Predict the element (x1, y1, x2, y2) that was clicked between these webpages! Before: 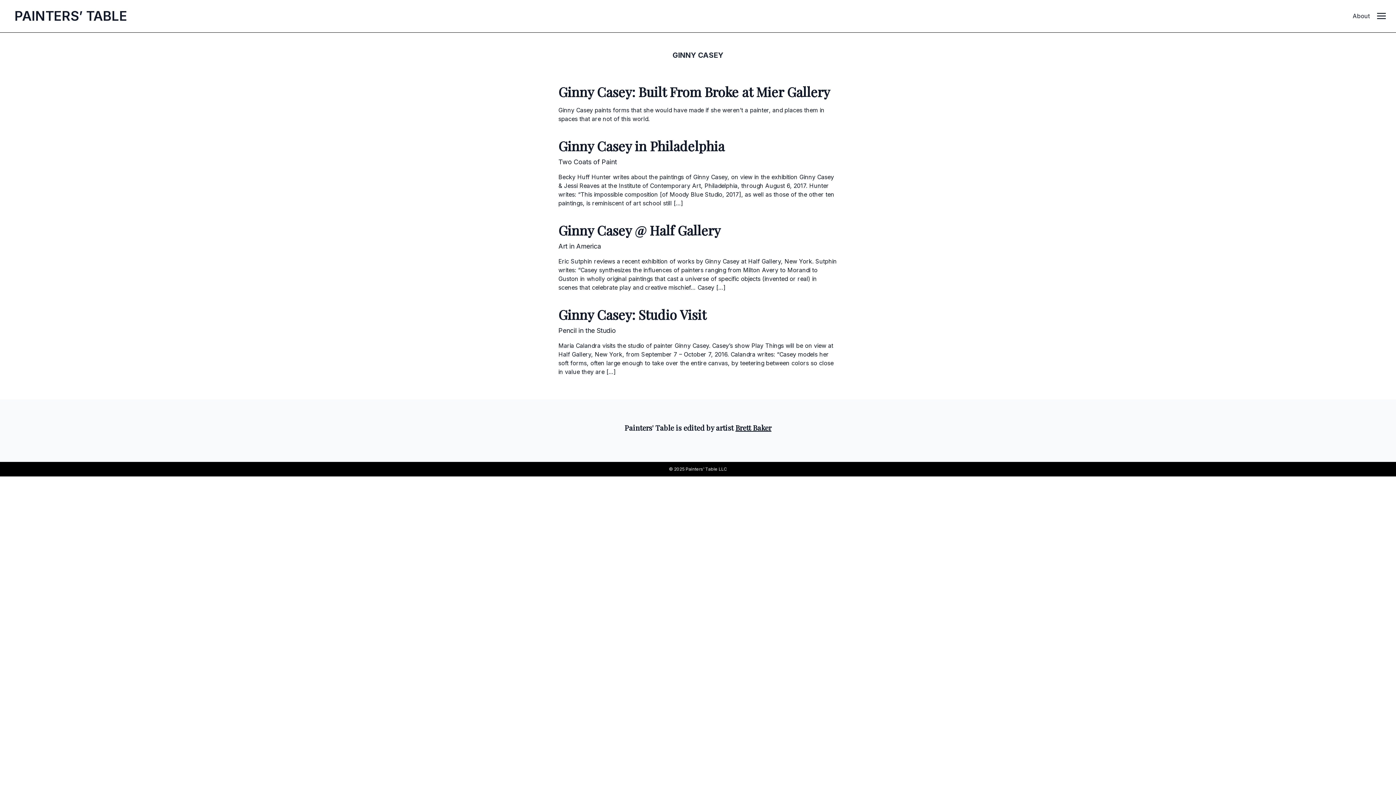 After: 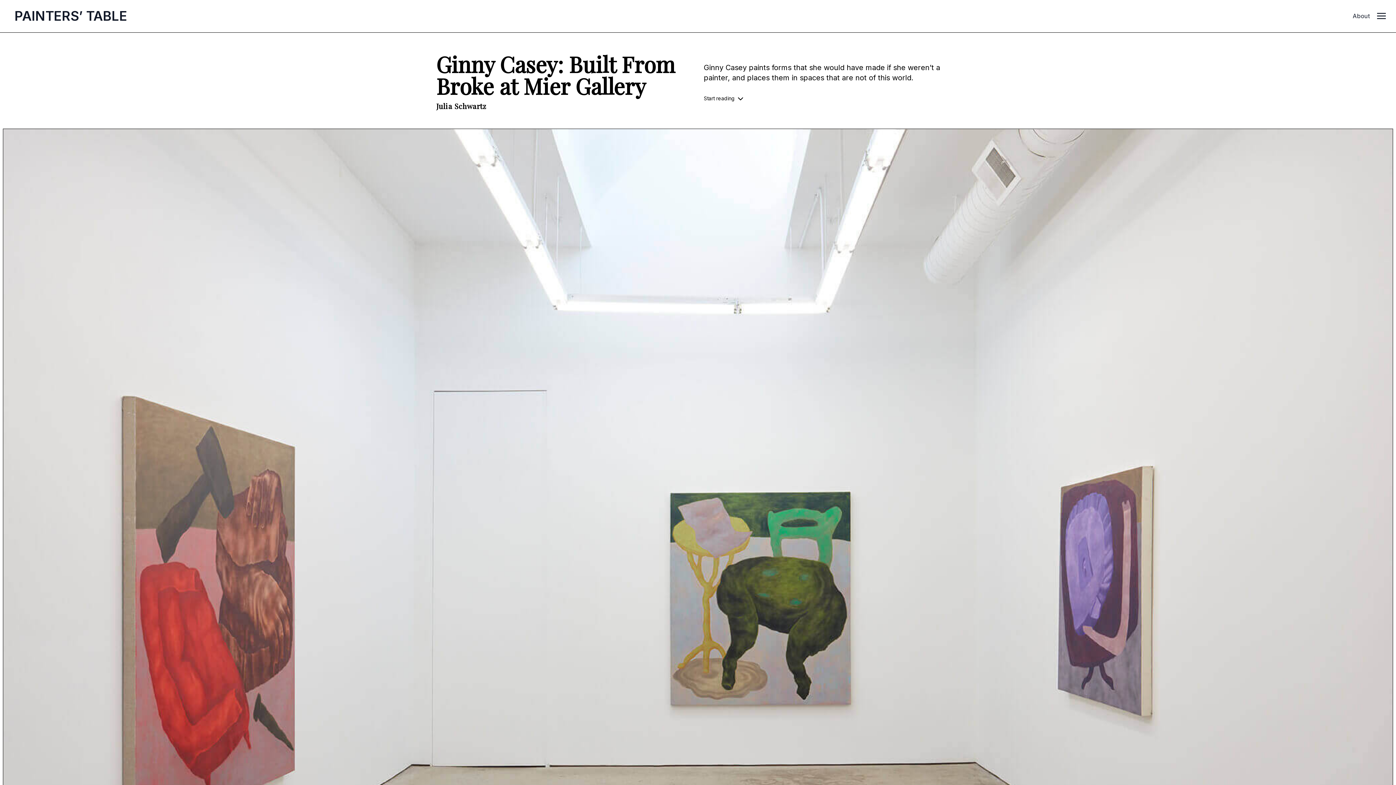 Action: label: Ginny Casey: Built From Broke at Mier Gallery bbox: (558, 82, 830, 100)